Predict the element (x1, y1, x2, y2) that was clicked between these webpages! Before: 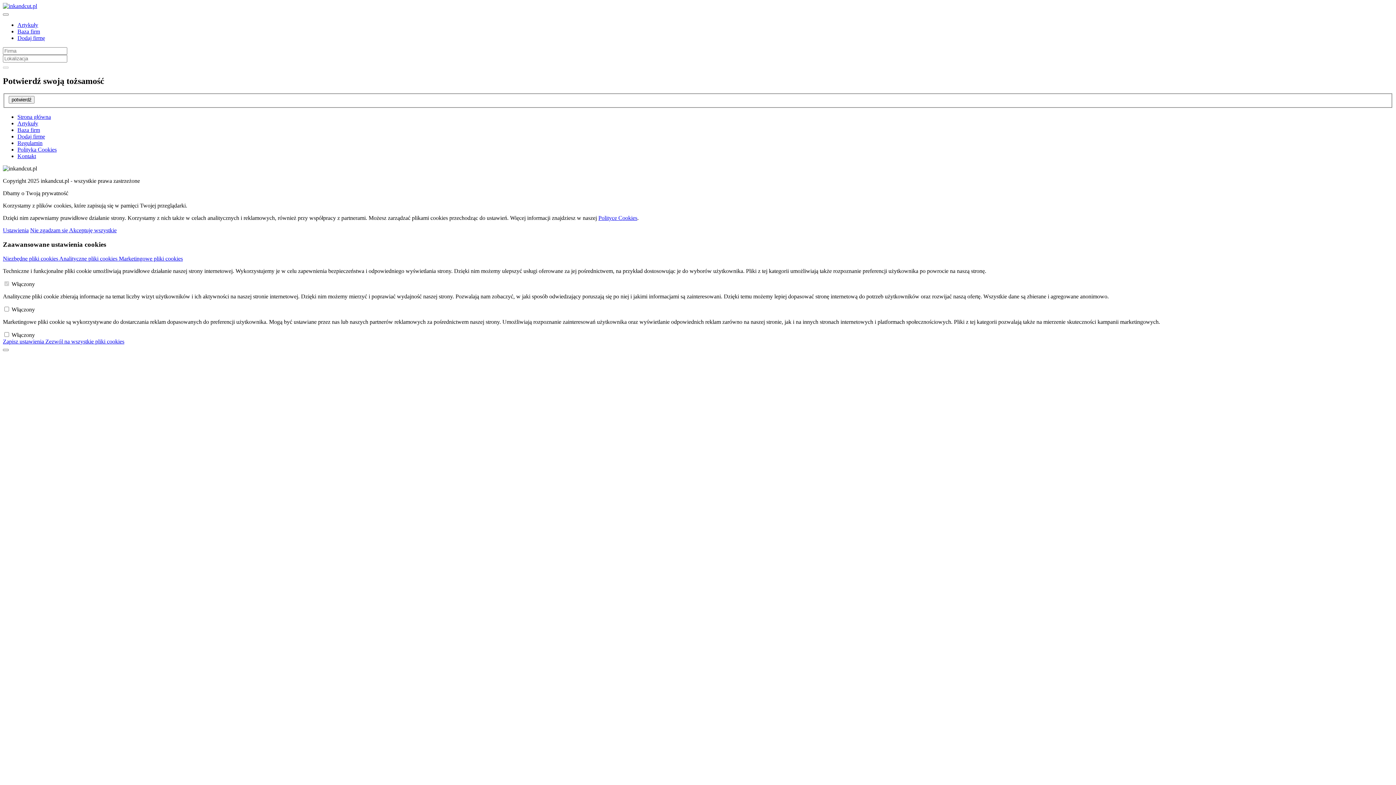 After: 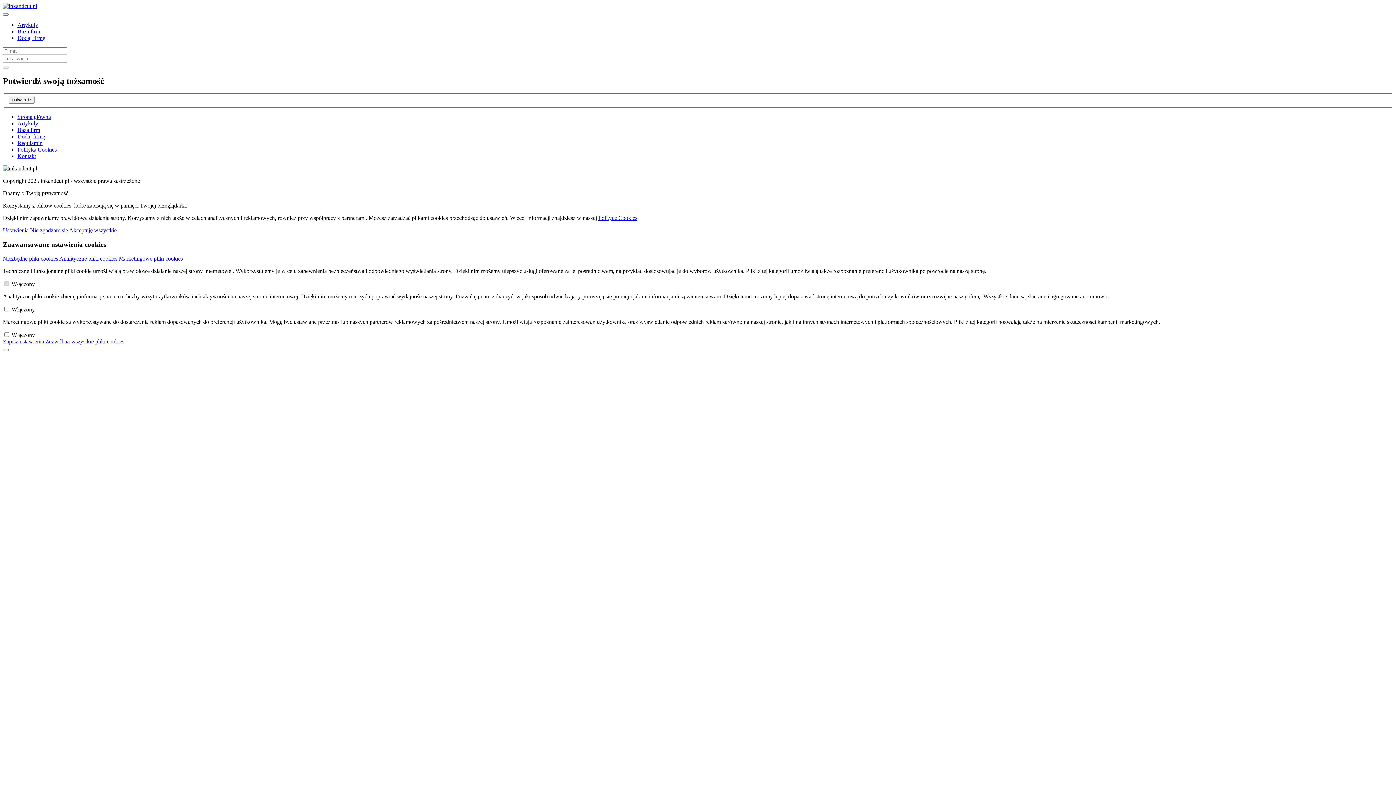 Action: label: Zapisz ustawienia  bbox: (2, 338, 45, 344)